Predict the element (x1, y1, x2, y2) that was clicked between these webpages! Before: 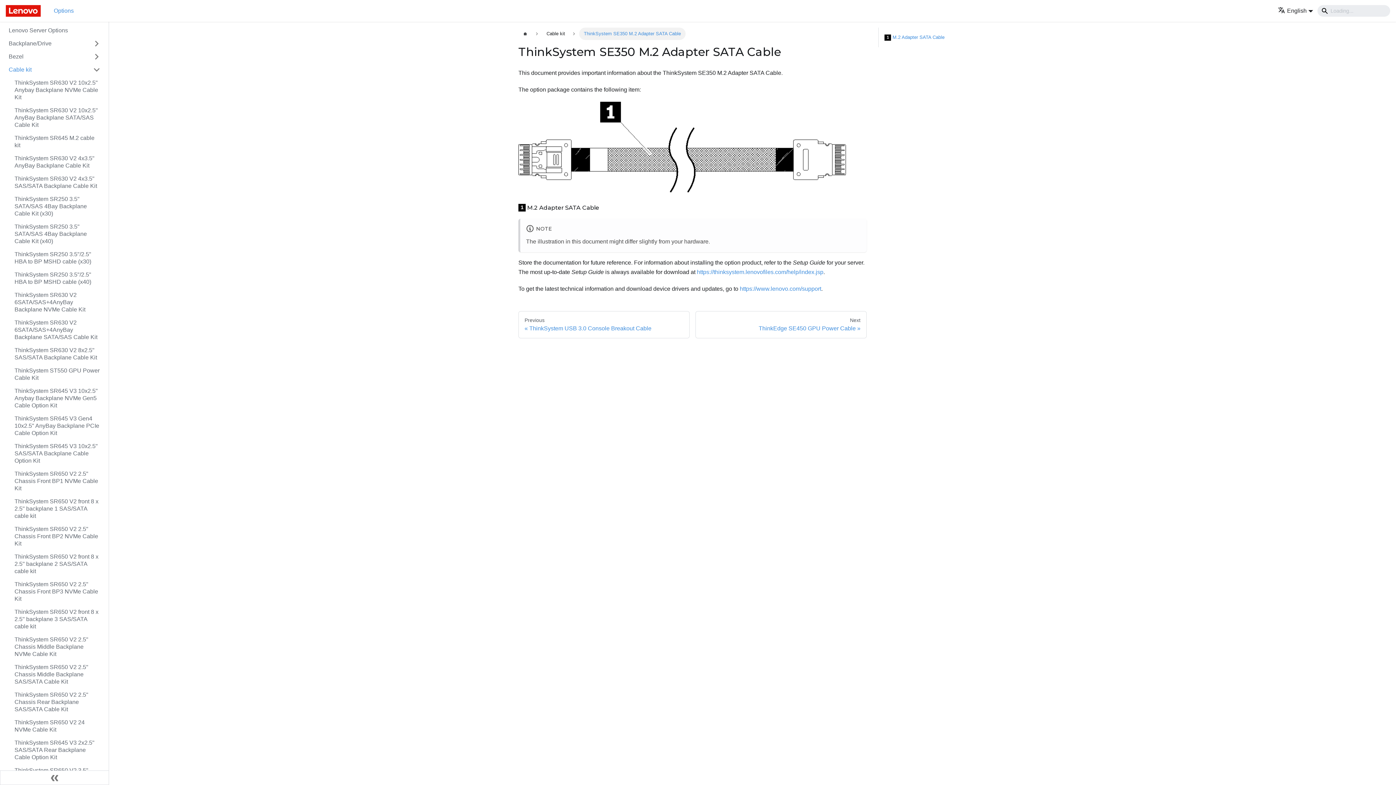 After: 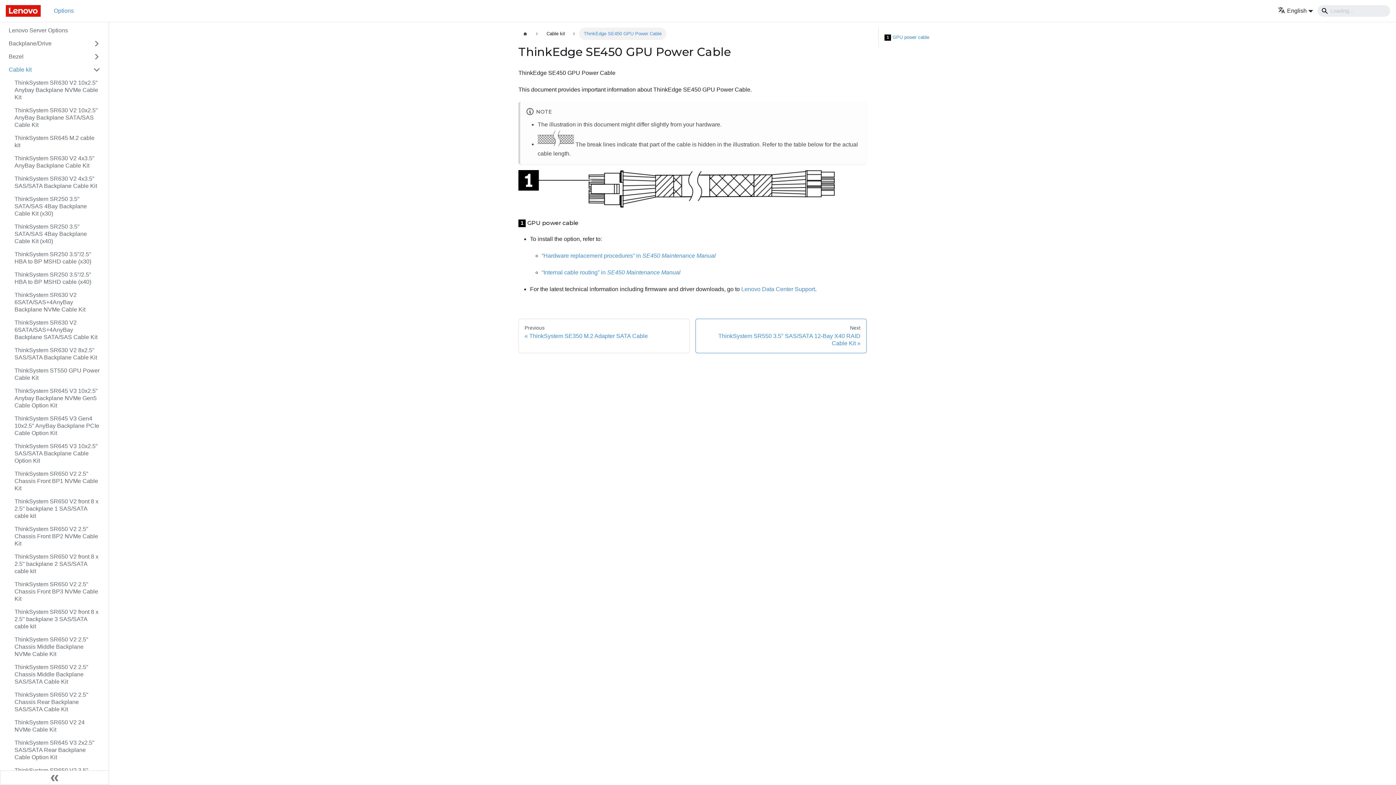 Action: bbox: (695, 311, 866, 338) label: Next
ThinkEdge SE450 GPU Power Cable